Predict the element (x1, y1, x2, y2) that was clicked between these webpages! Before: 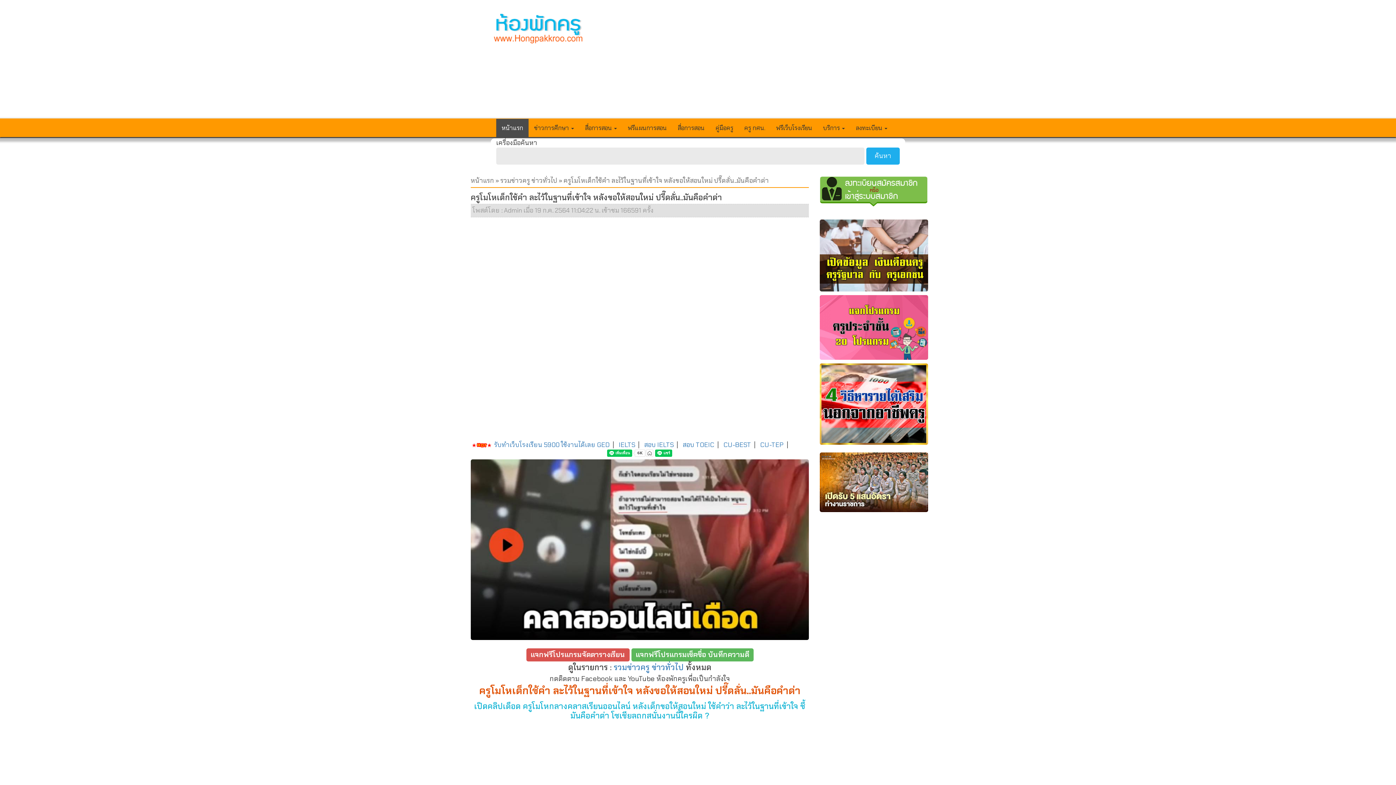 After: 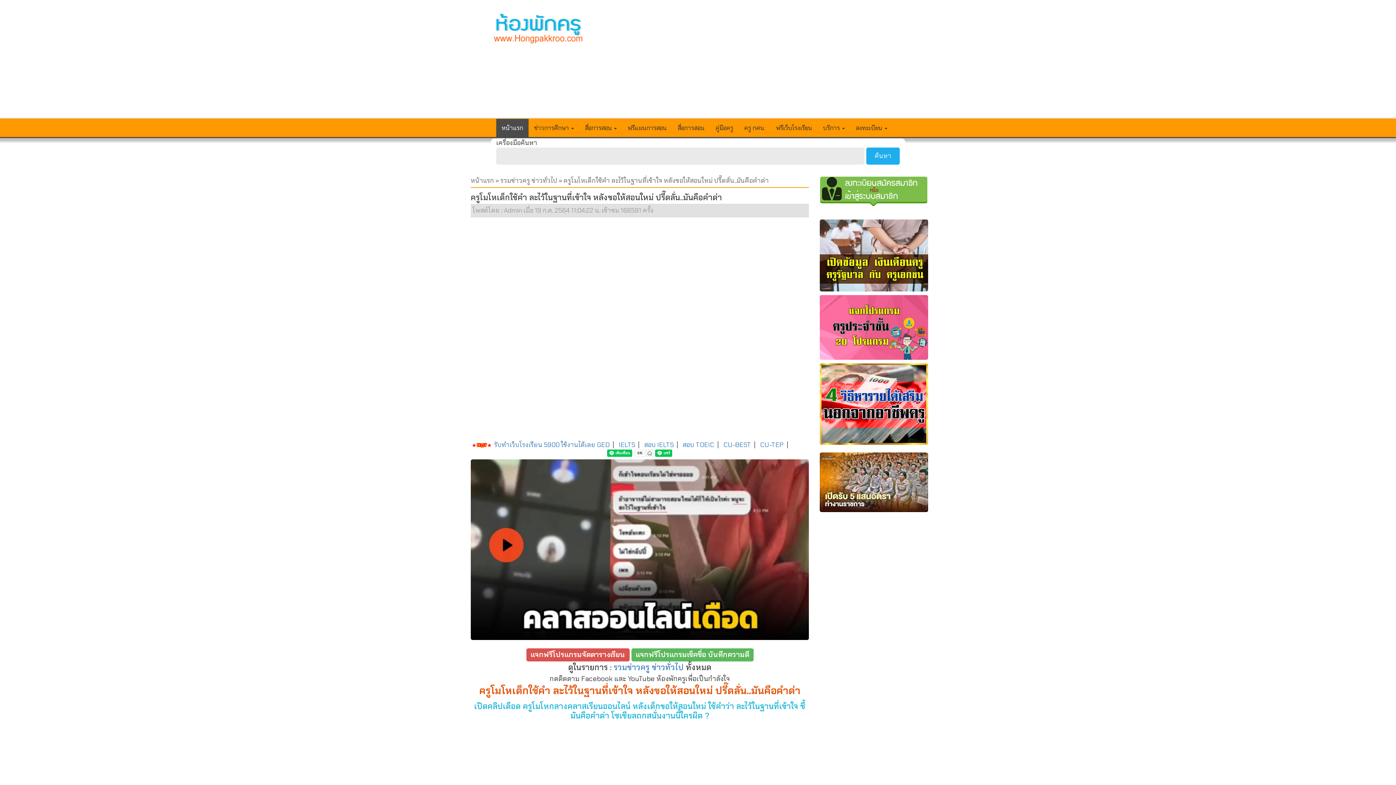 Action: bbox: (820, 295, 928, 360)